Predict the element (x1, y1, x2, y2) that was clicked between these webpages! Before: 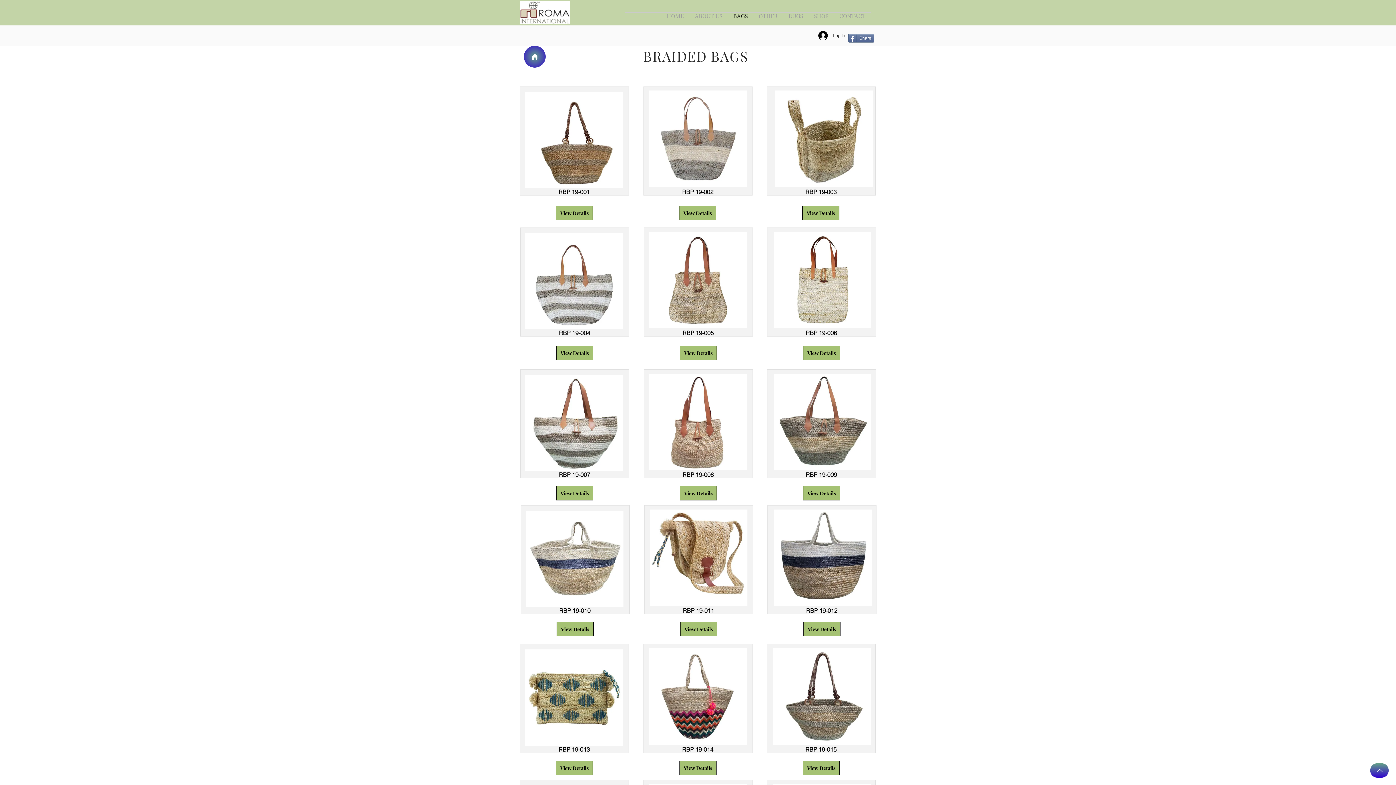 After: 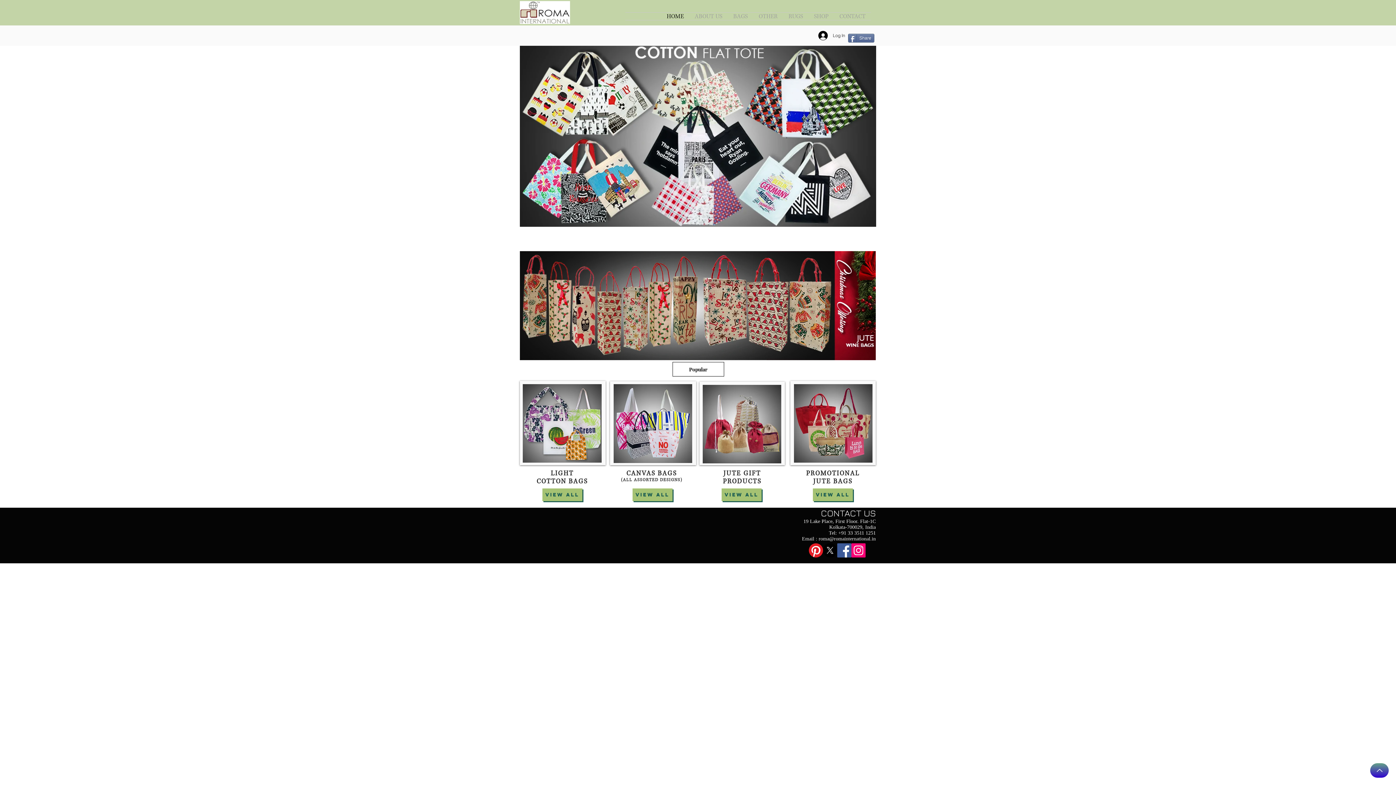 Action: label: Home bbox: (524, 45, 545, 67)